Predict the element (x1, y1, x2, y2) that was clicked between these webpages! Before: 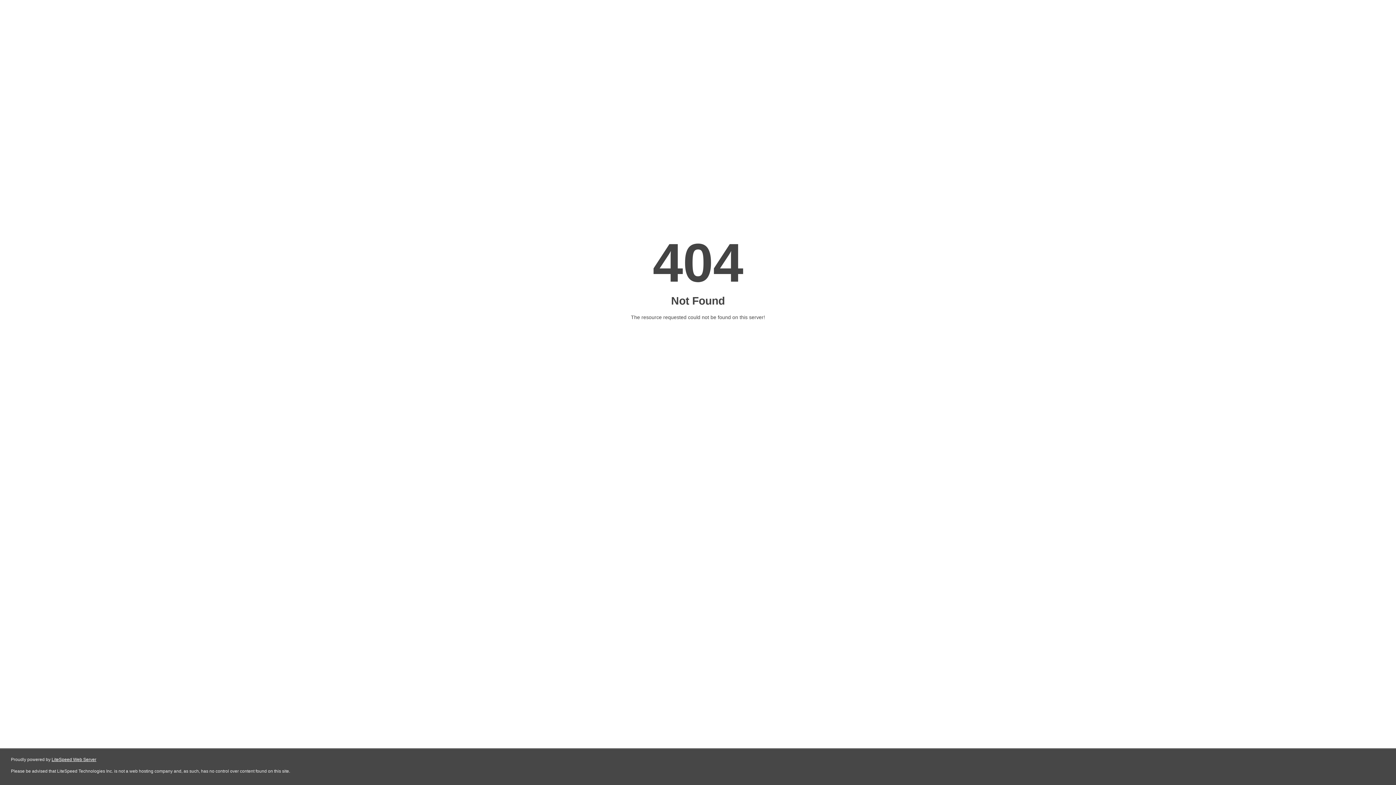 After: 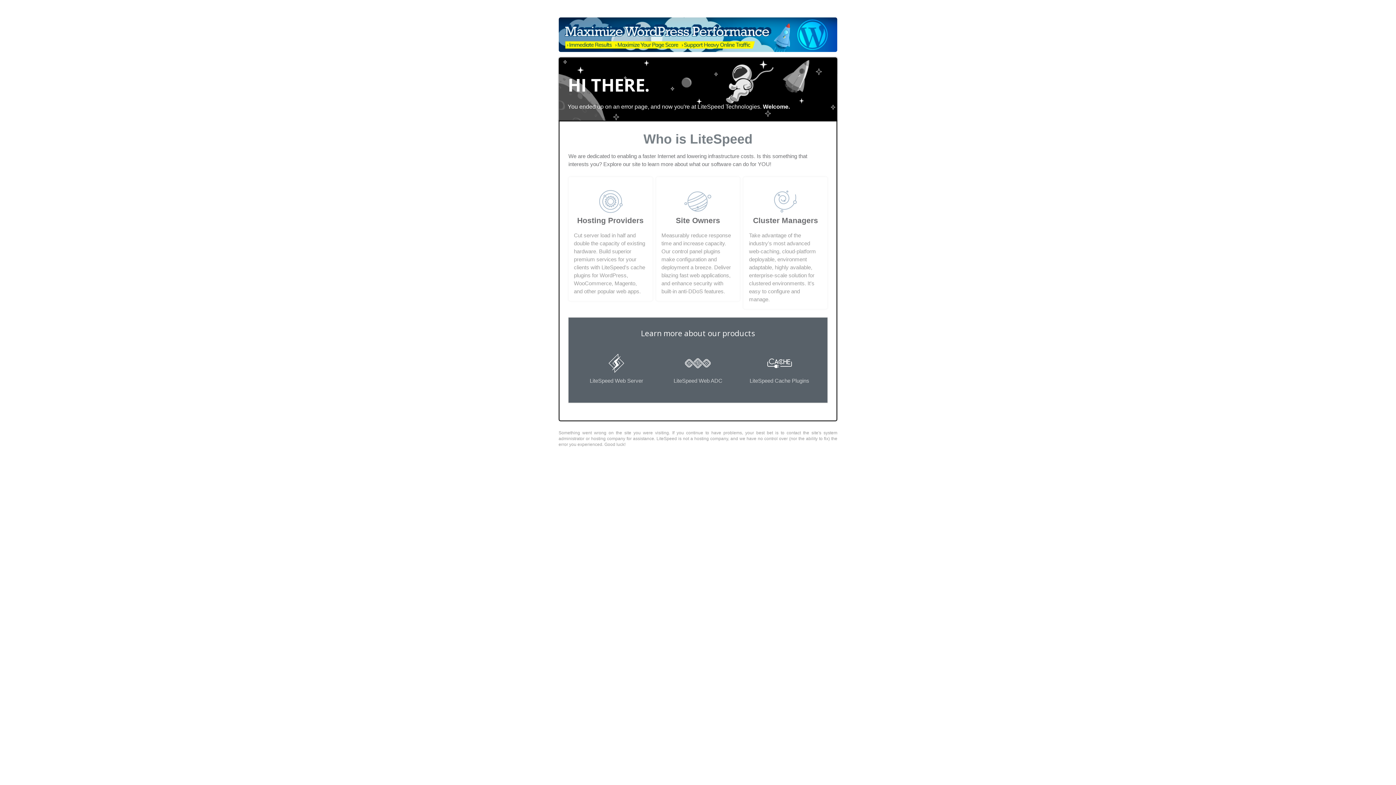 Action: bbox: (51, 757, 96, 762) label: LiteSpeed Web Server